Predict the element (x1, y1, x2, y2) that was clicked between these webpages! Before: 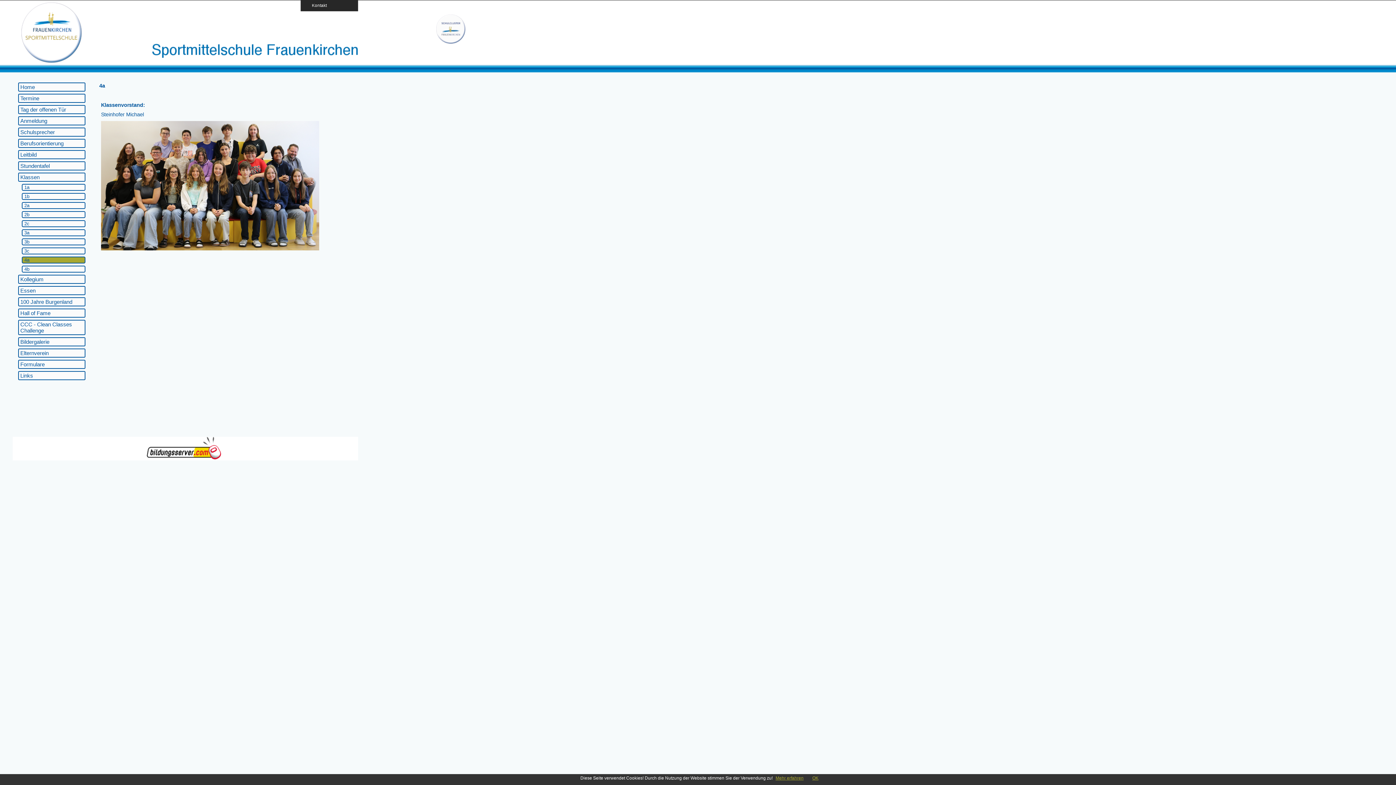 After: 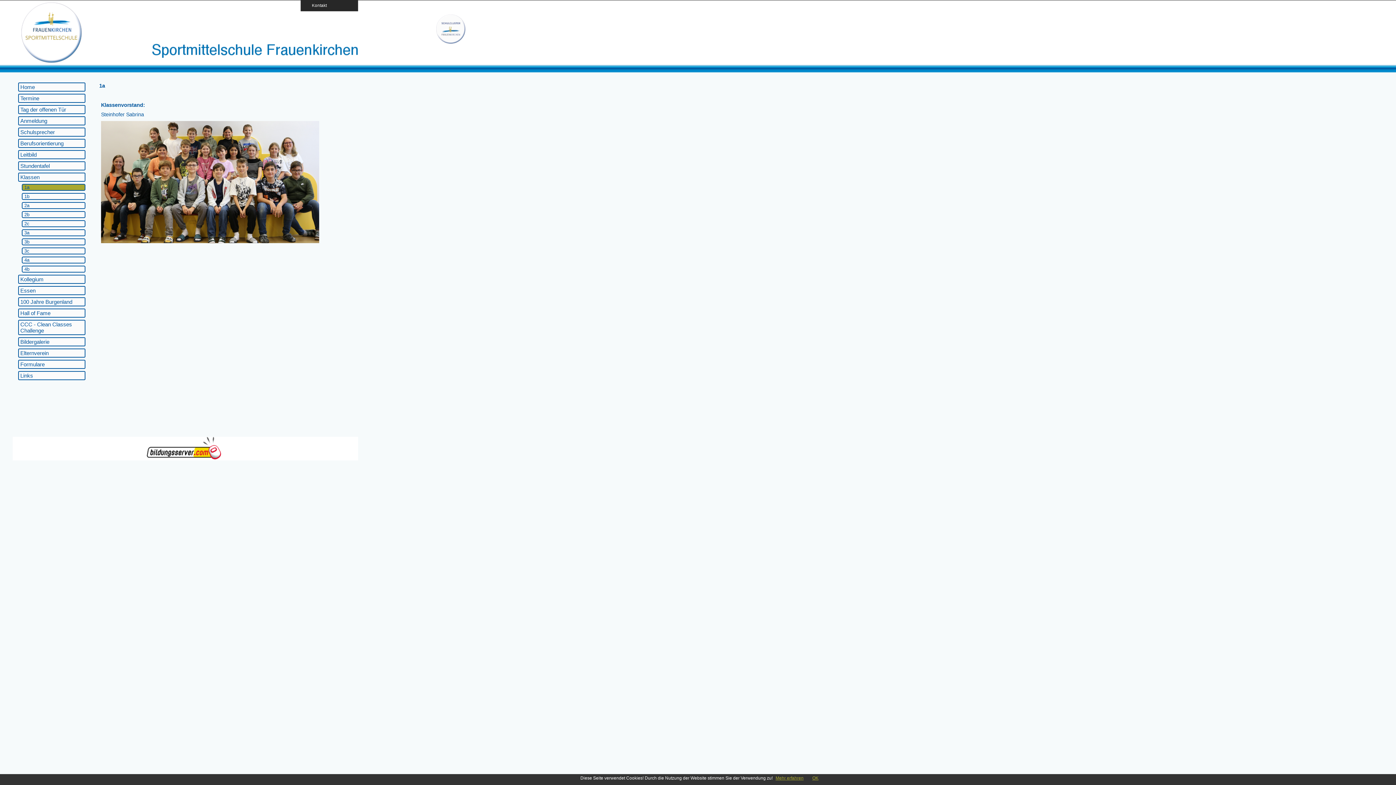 Action: bbox: (21, 184, 85, 190) label: 1a